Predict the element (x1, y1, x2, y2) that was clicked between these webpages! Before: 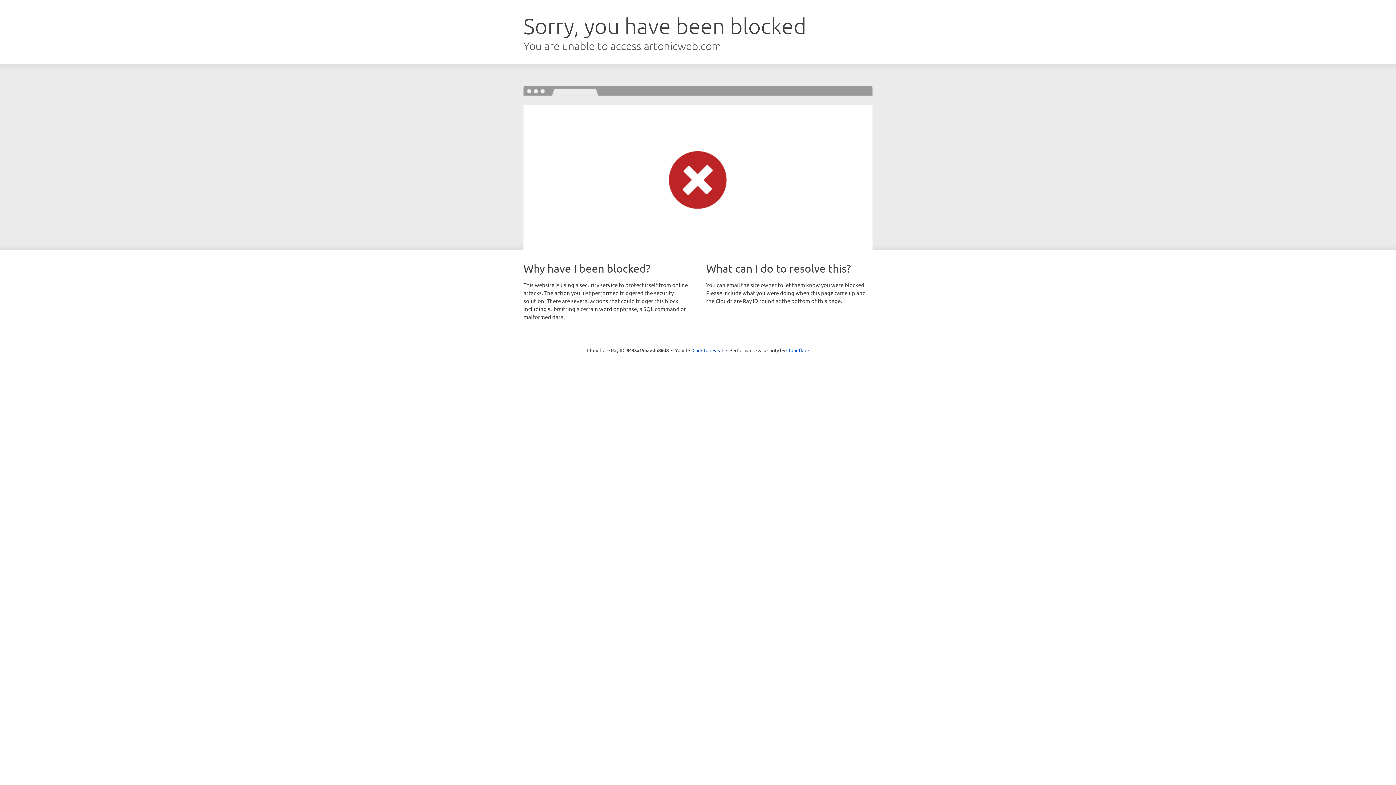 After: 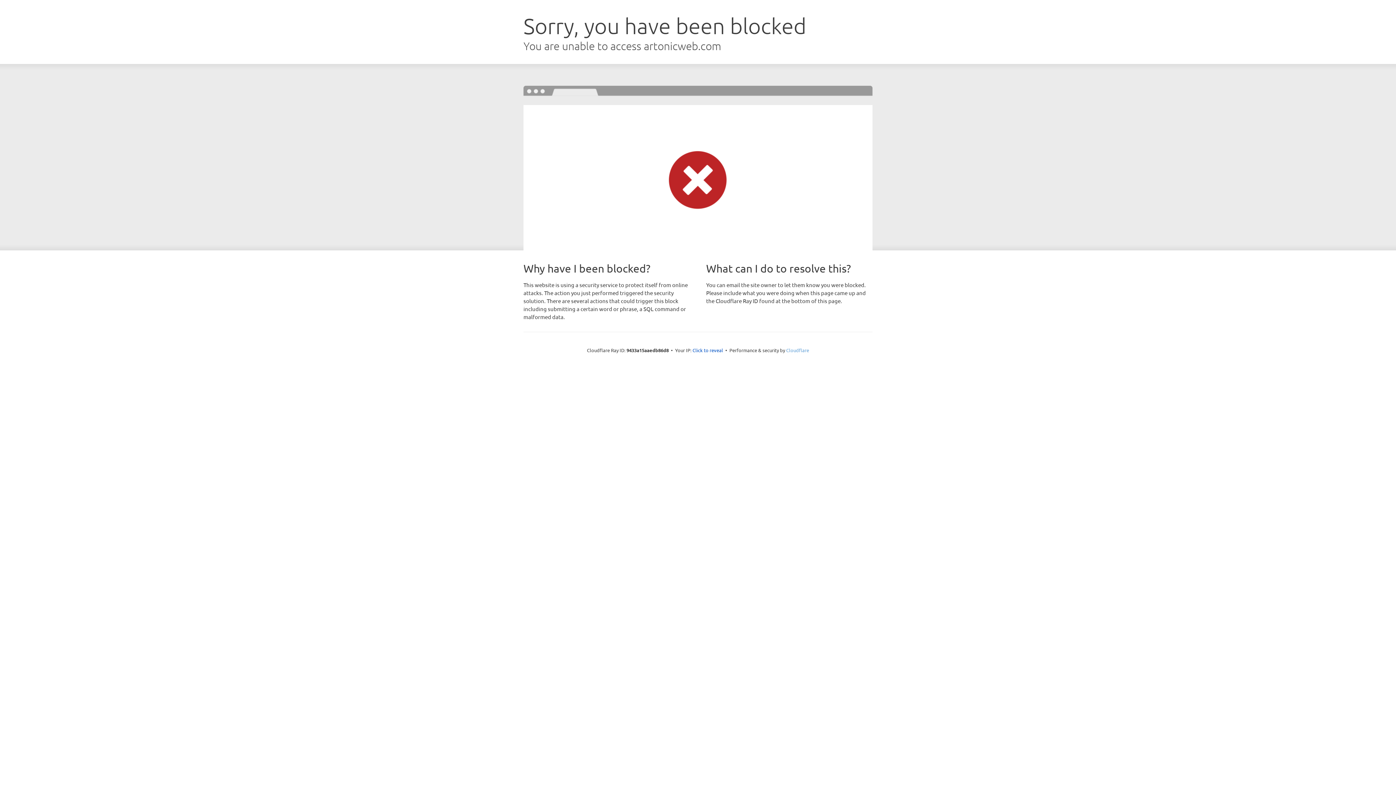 Action: bbox: (786, 347, 809, 353) label: Cloudflare